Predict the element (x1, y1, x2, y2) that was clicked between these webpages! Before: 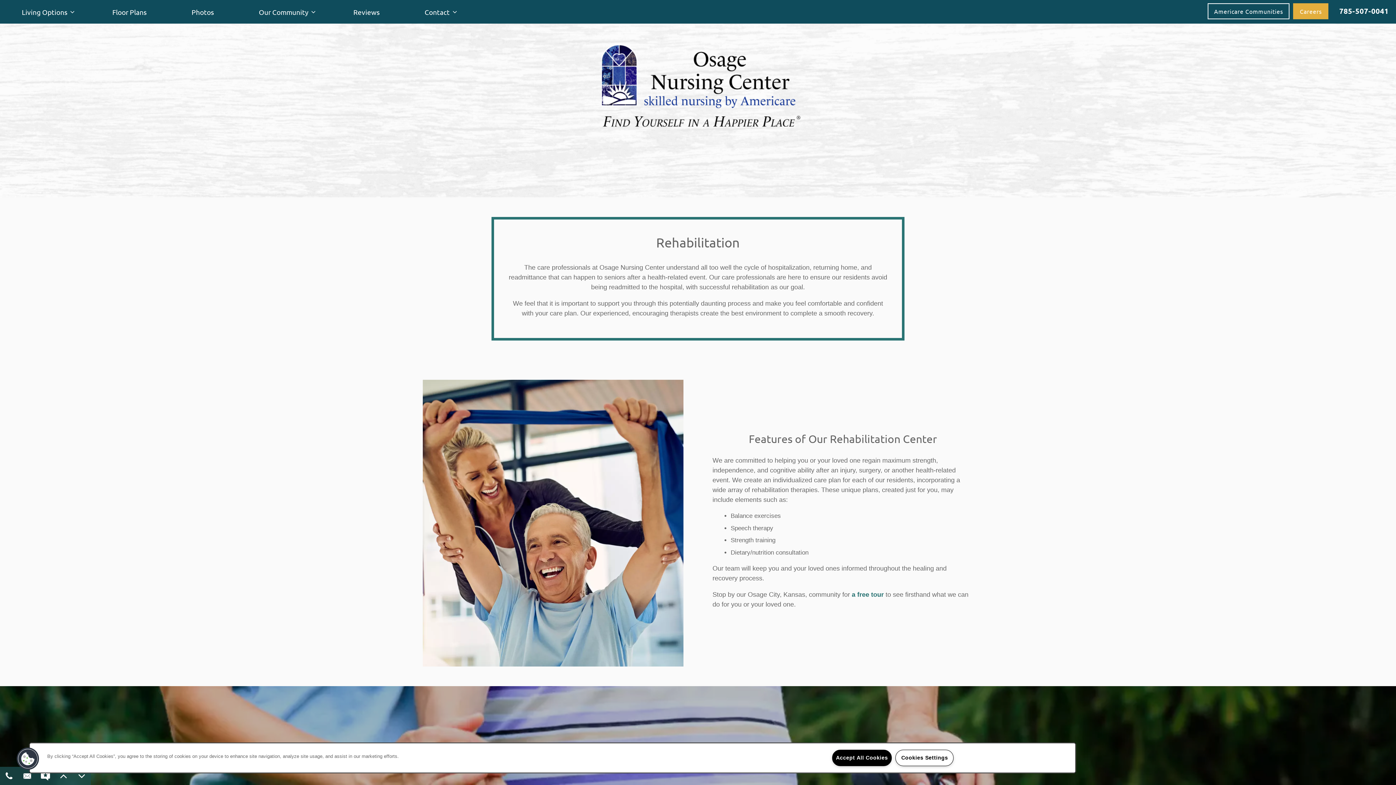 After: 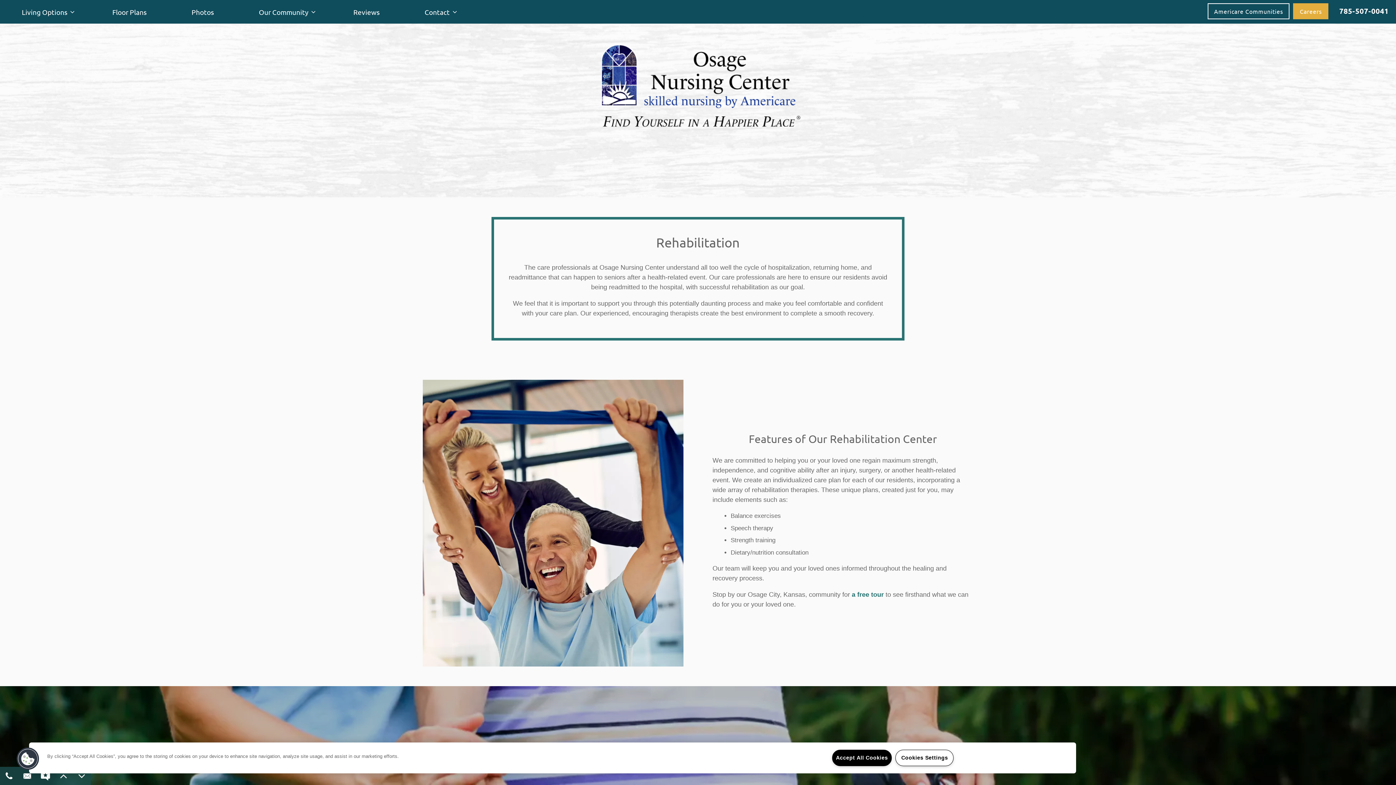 Action: label: Careers bbox: (1293, 7, 1332, 14)